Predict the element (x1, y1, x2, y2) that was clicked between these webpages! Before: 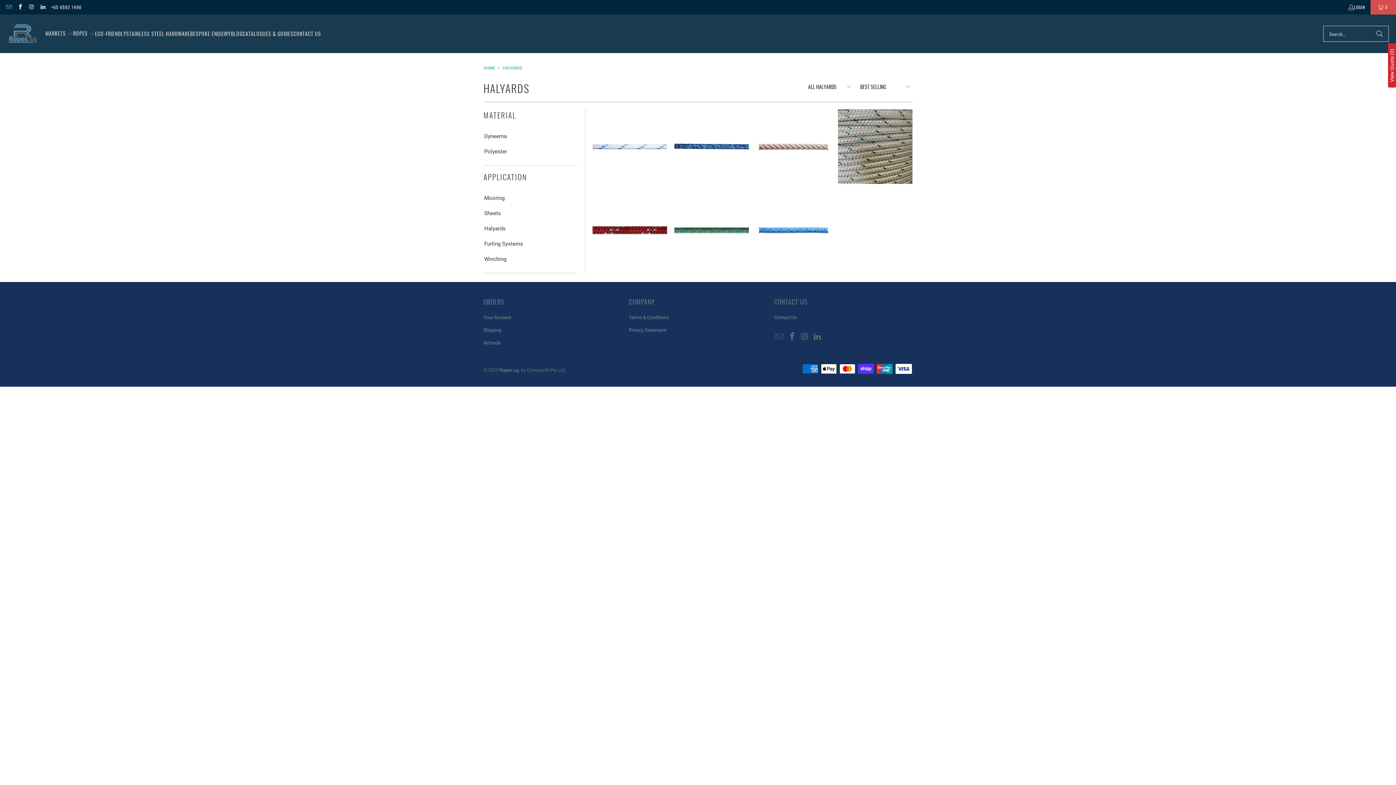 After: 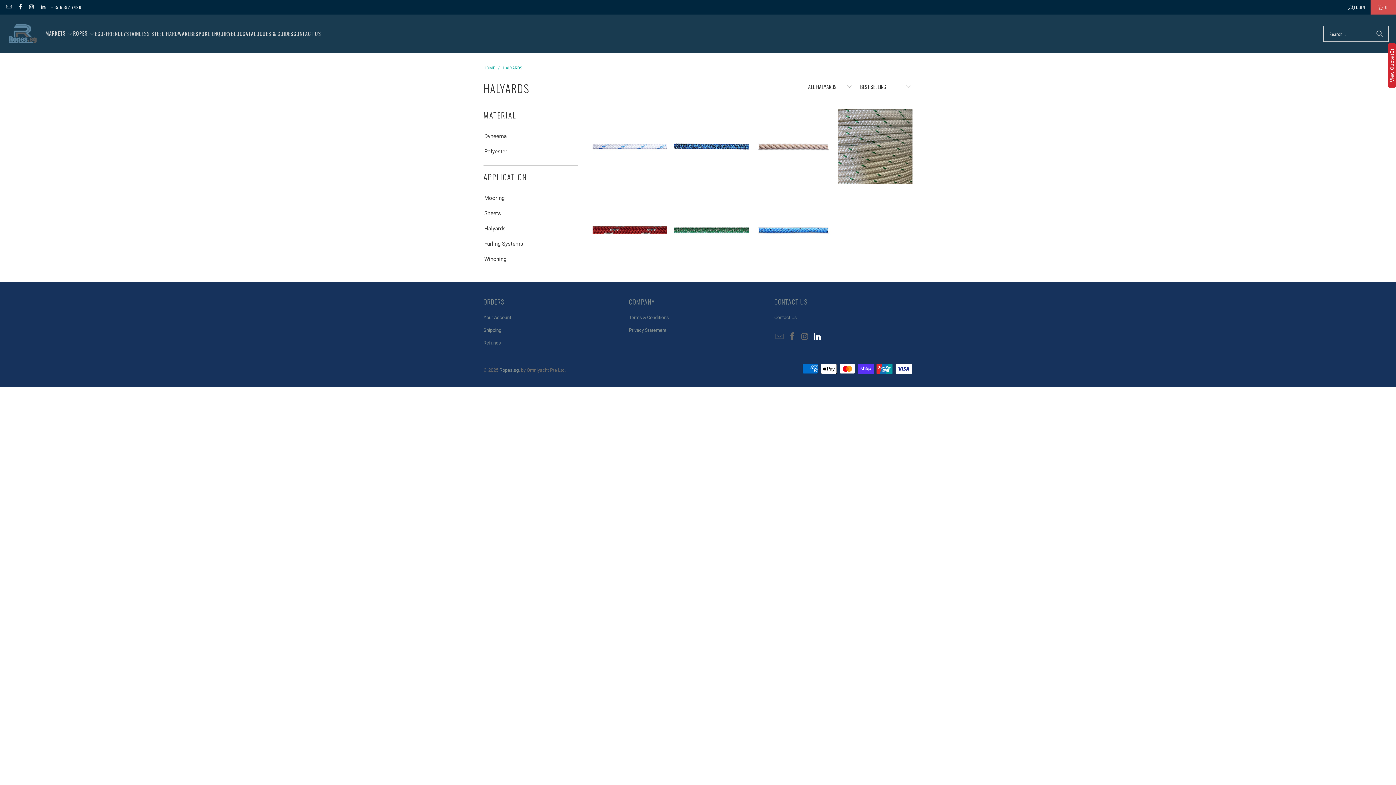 Action: bbox: (812, 332, 823, 341)